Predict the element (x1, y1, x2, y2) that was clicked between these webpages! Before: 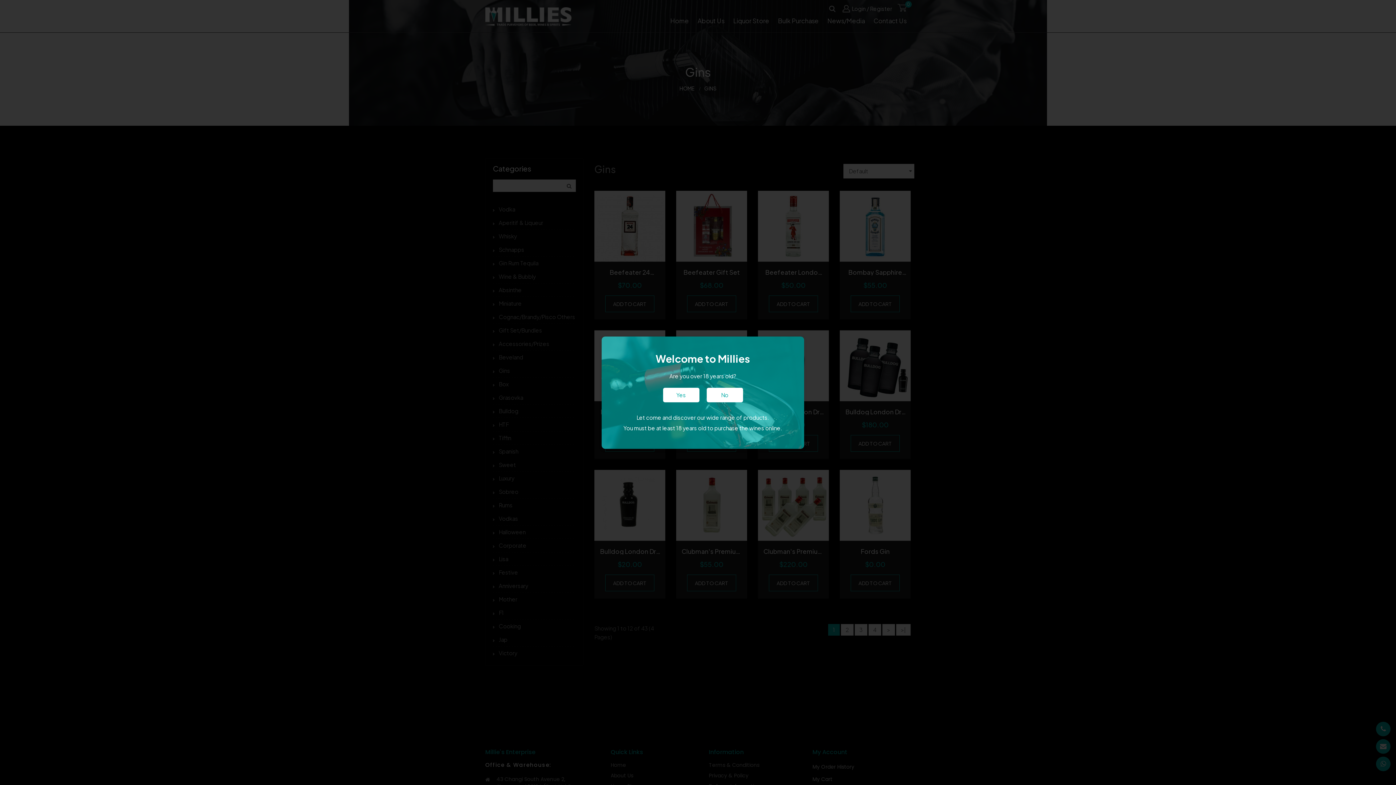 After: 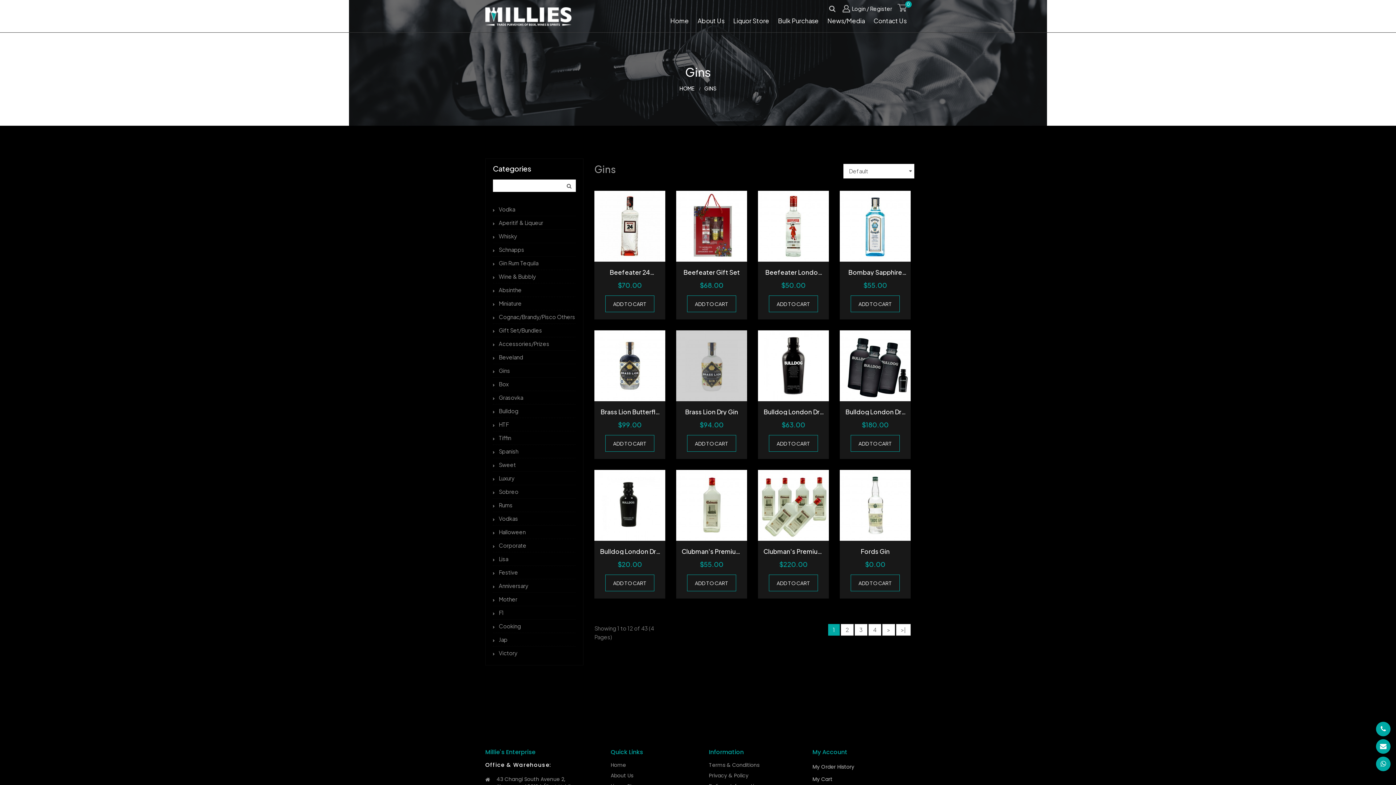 Action: label: Yes bbox: (663, 387, 699, 402)